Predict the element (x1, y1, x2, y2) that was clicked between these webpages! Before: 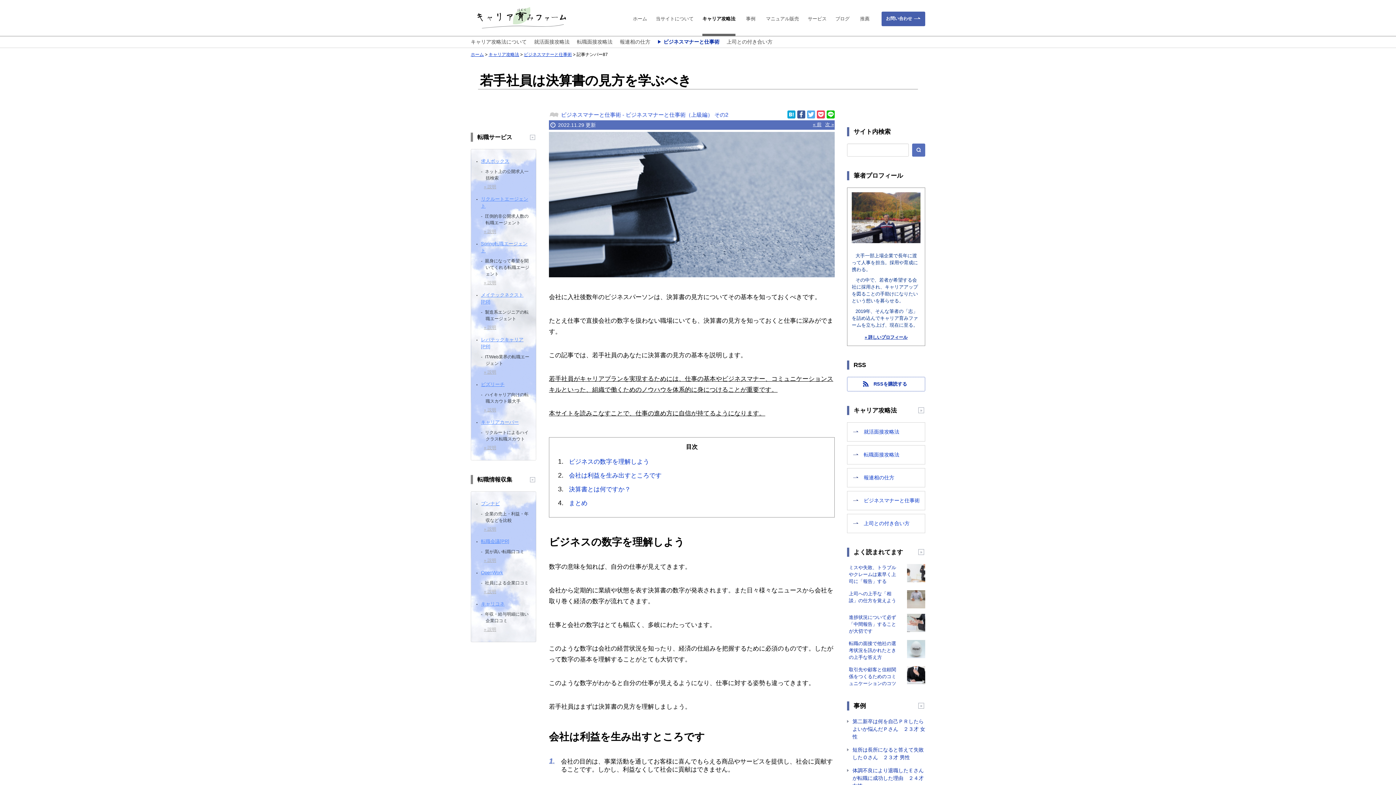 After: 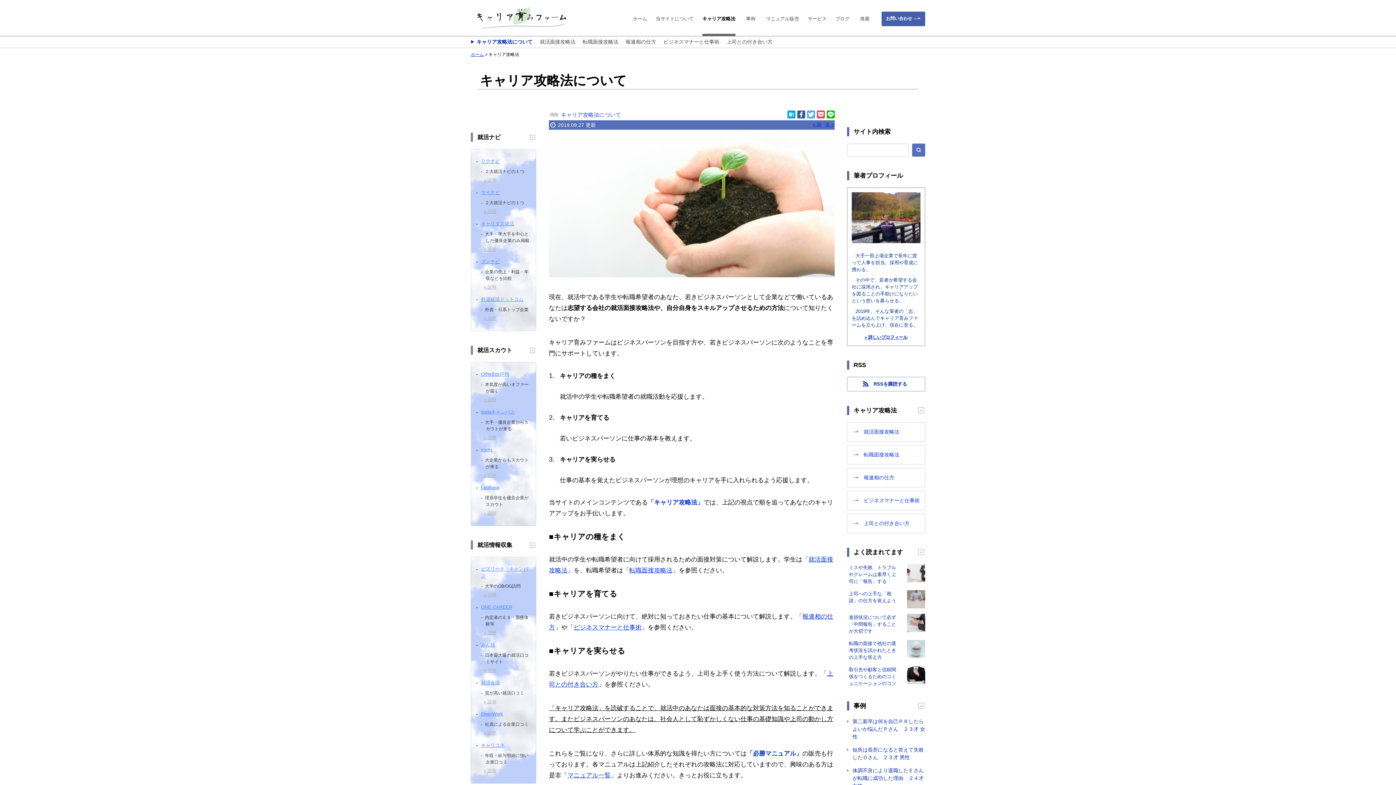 Action: bbox: (847, 406, 925, 415) label: キャリア攻略法